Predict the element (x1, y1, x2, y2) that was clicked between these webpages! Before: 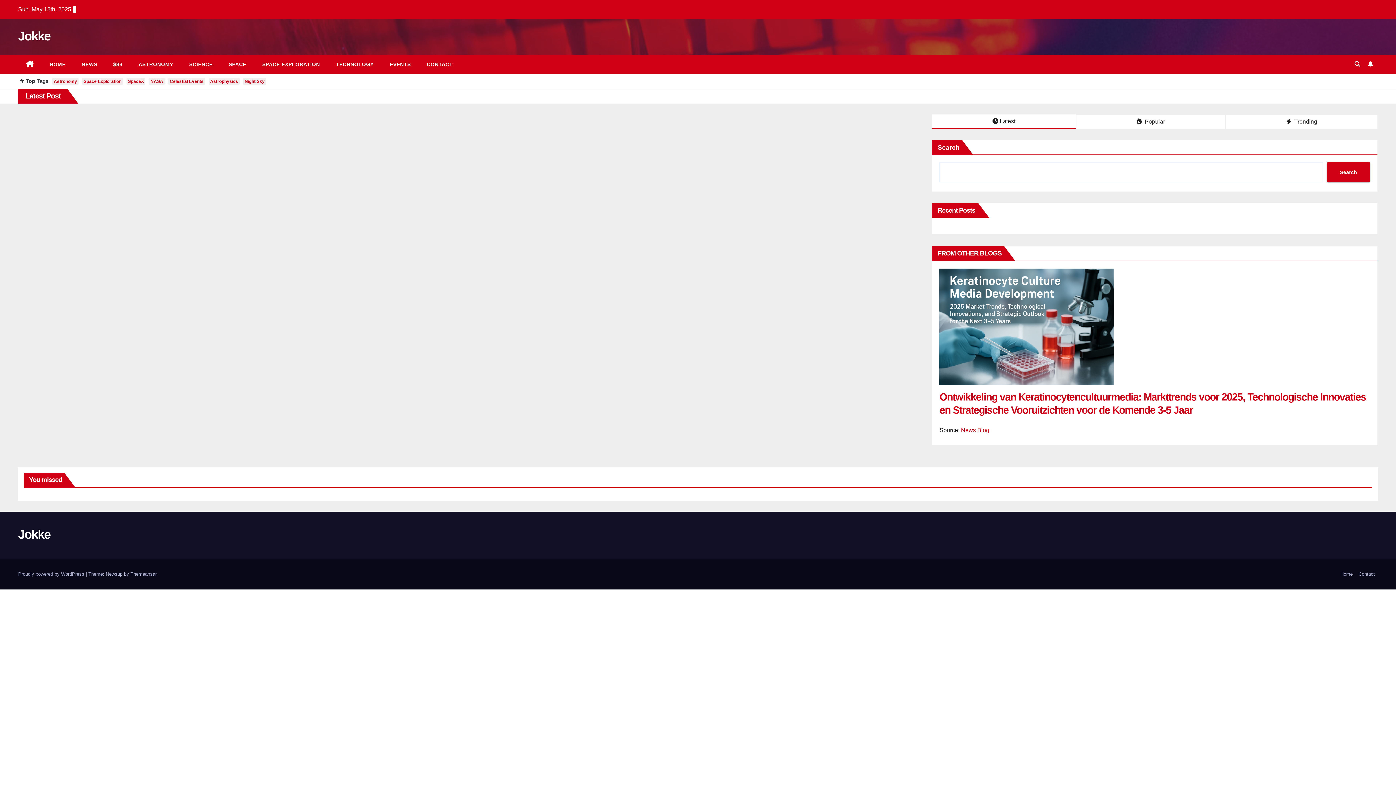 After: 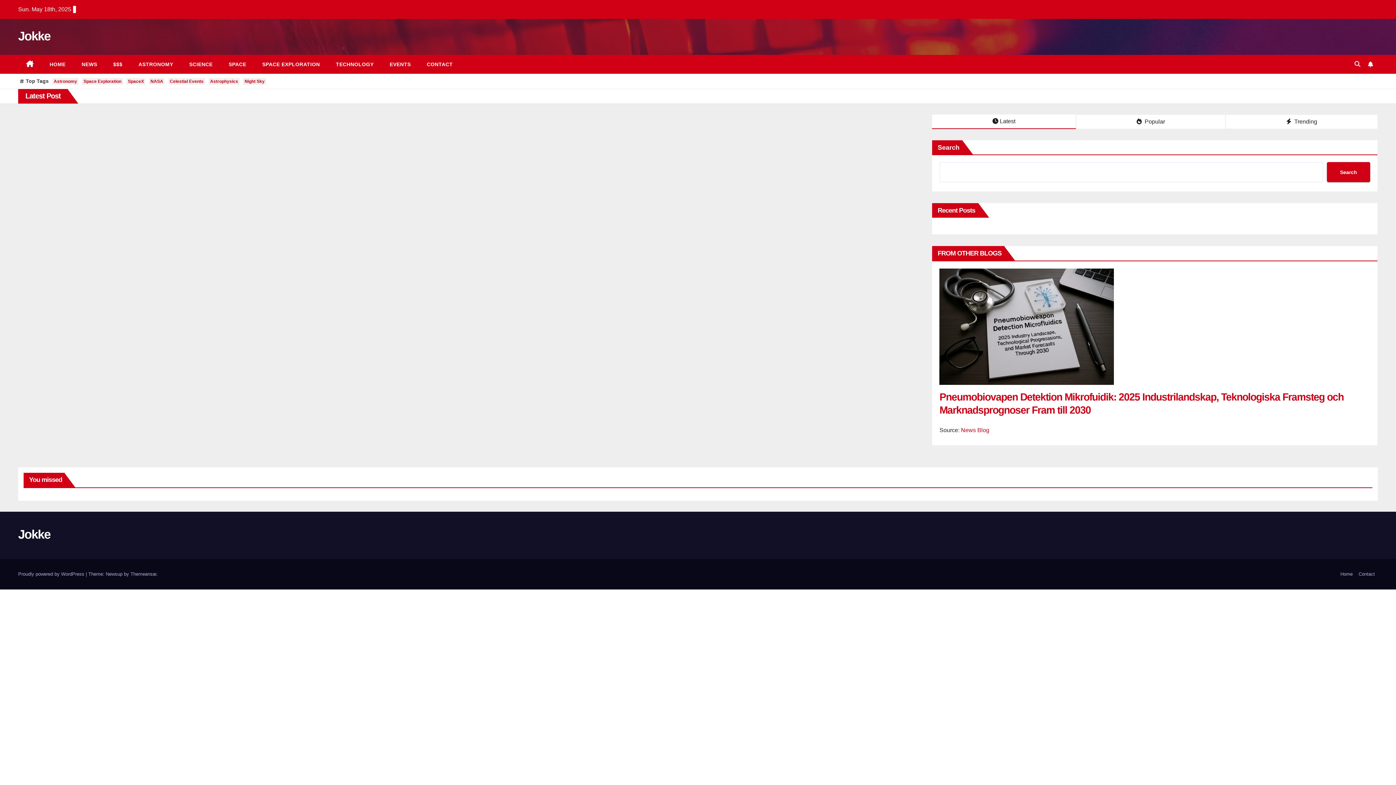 Action: bbox: (18, 54, 41, 73)